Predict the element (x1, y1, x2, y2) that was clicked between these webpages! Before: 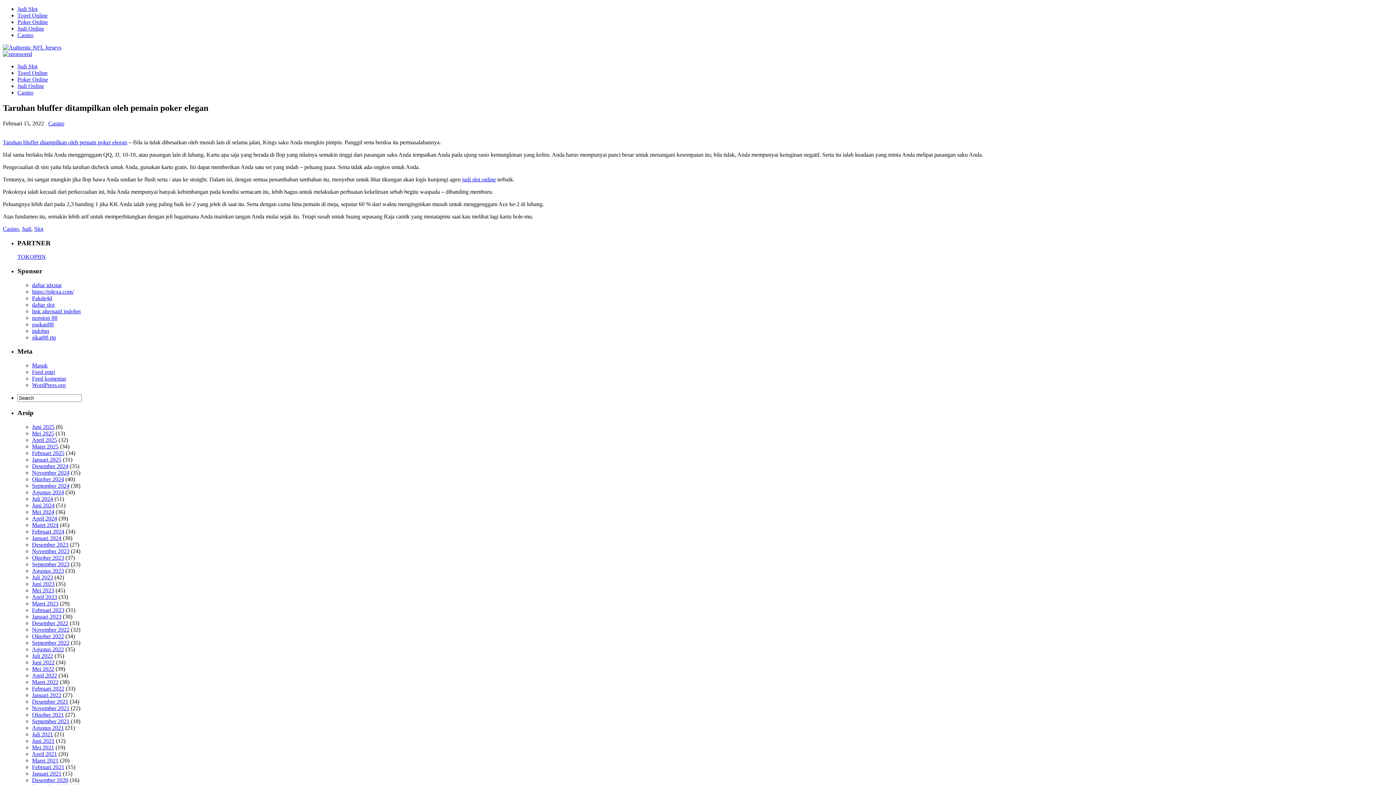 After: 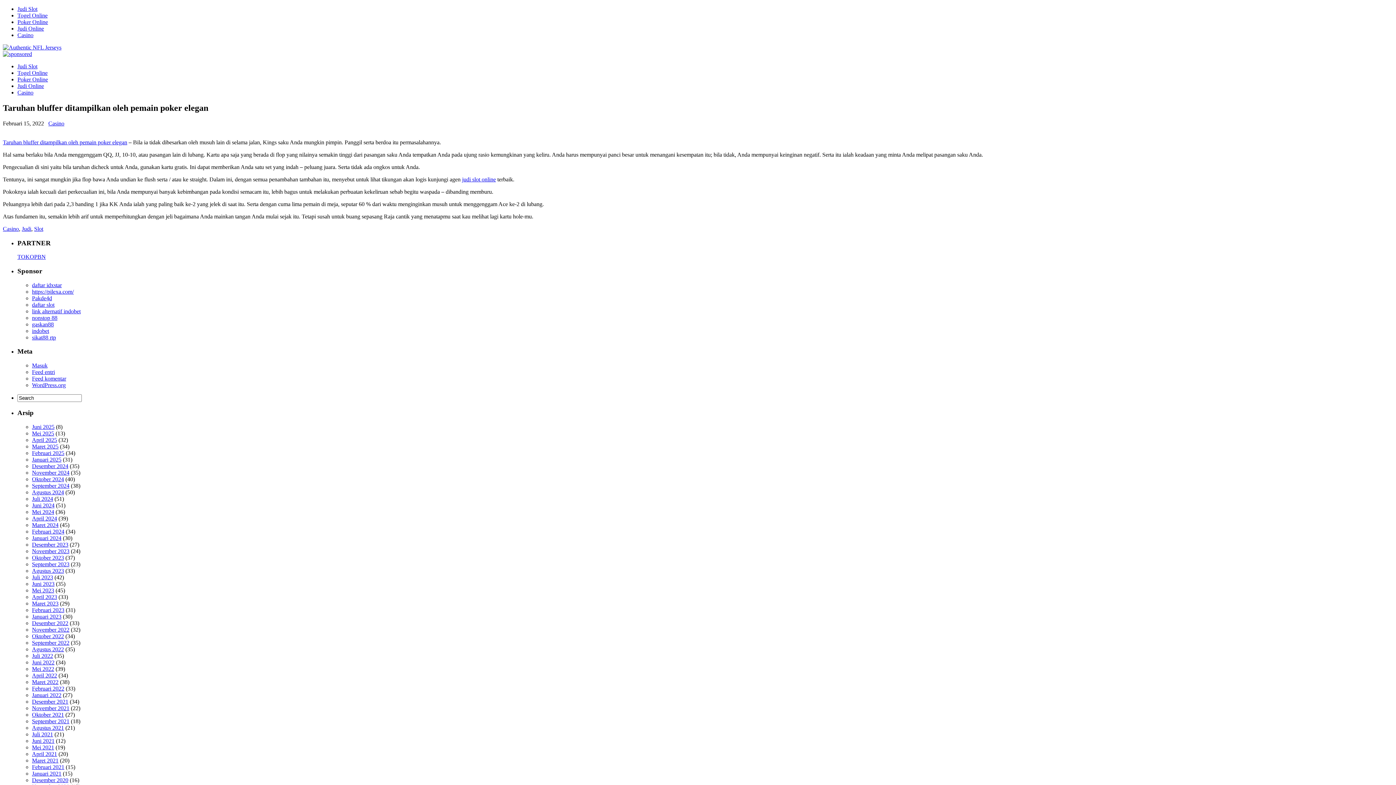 Action: bbox: (2, 50, 32, 57)